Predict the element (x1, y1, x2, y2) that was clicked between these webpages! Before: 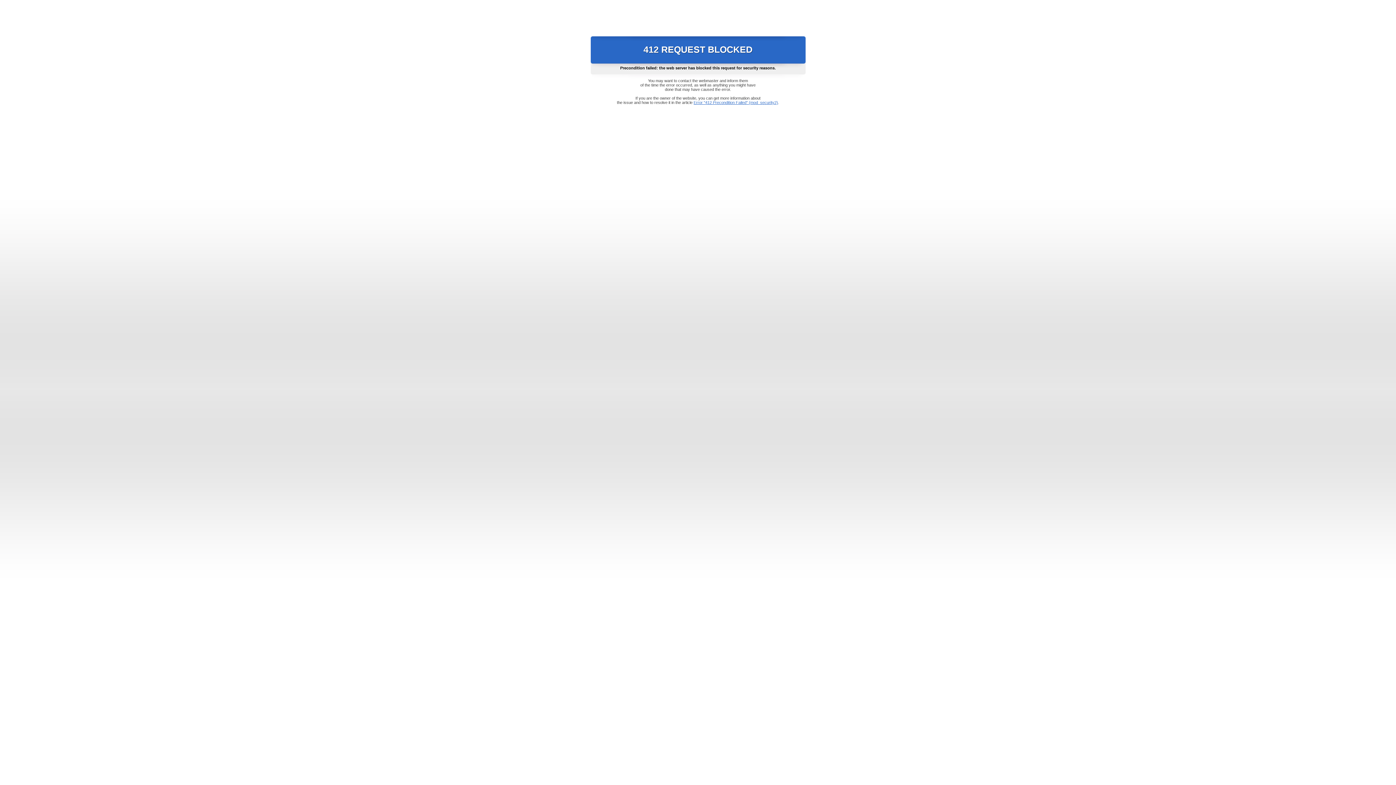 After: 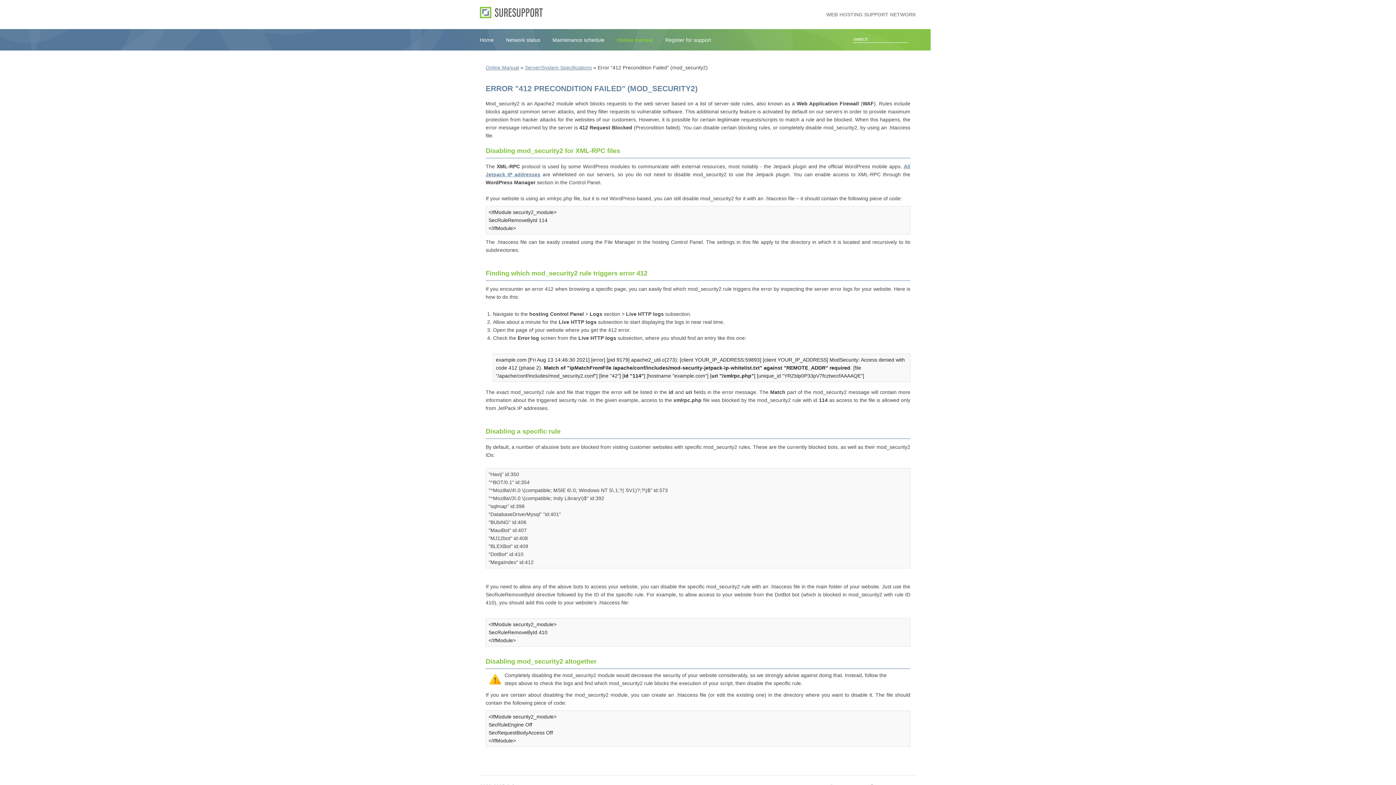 Action: label: Error "412 Precondition Failed" (mod_security2) bbox: (693, 100, 778, 104)